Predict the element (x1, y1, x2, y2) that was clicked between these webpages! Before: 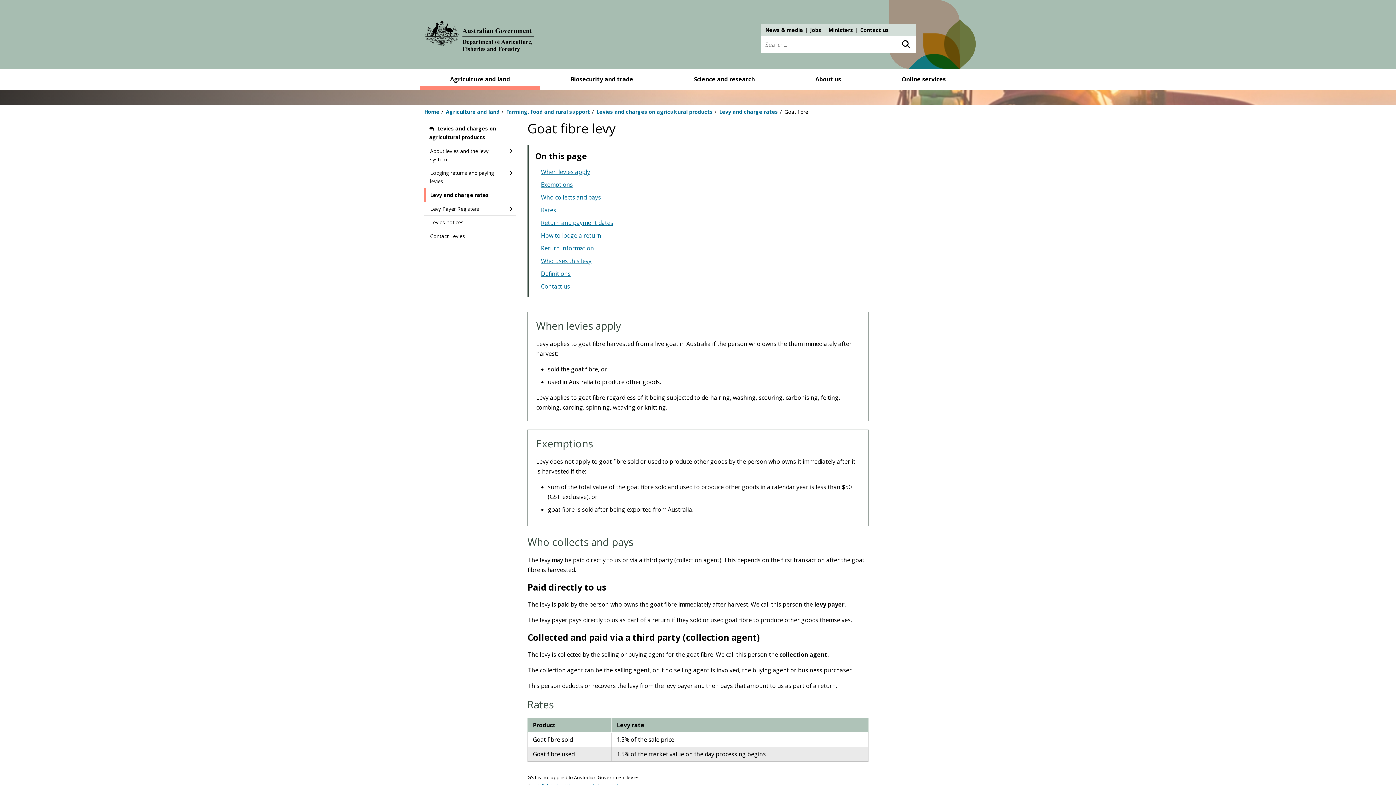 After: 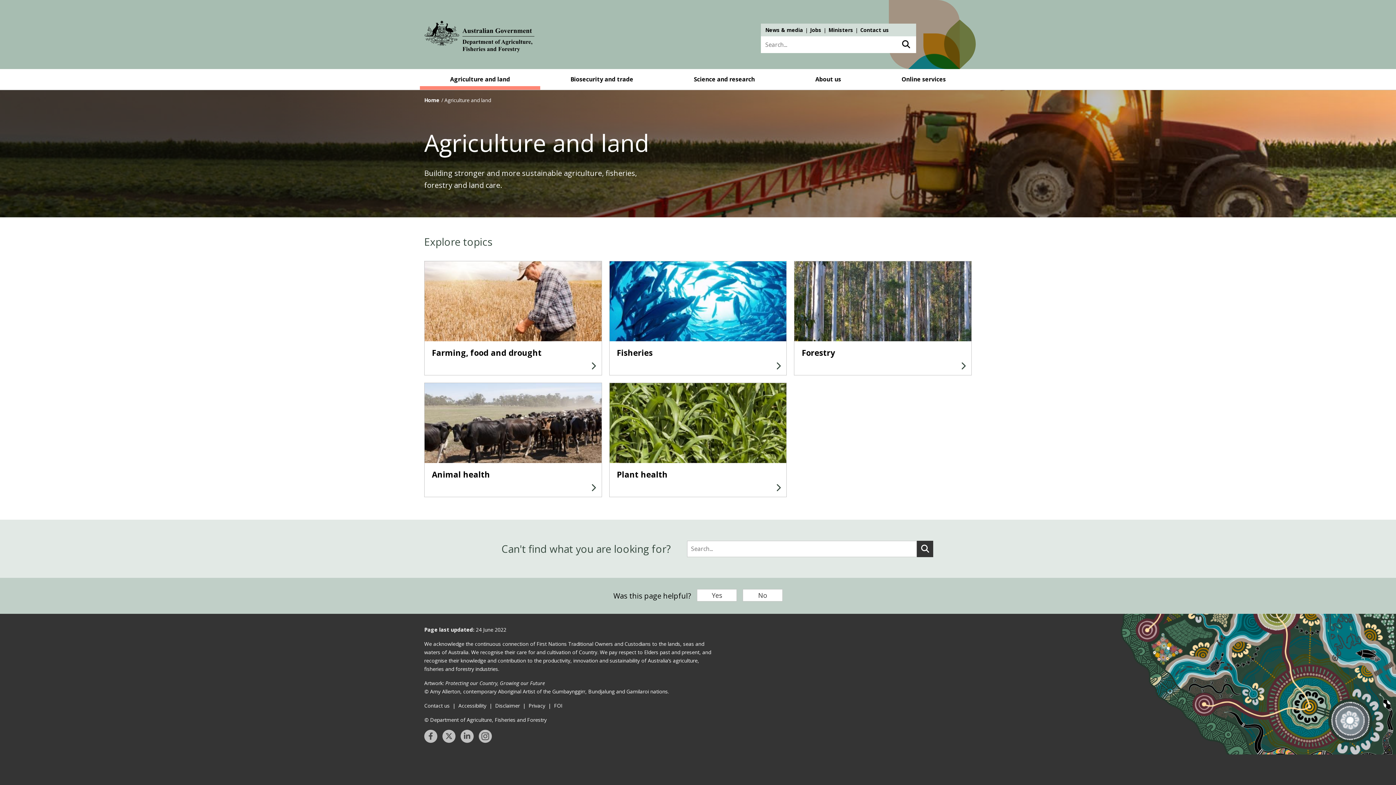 Action: bbox: (420, 69, 540, 89) label: Agriculture and land